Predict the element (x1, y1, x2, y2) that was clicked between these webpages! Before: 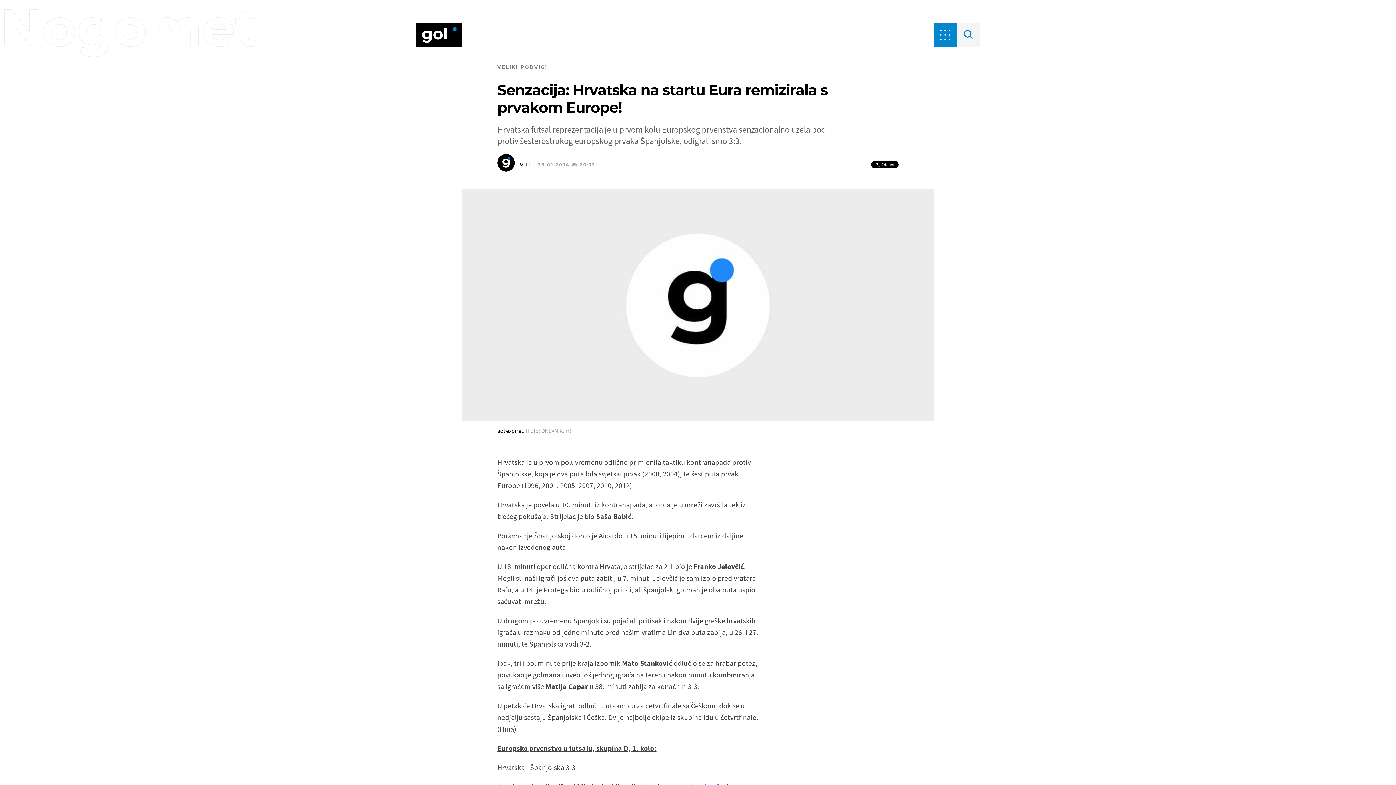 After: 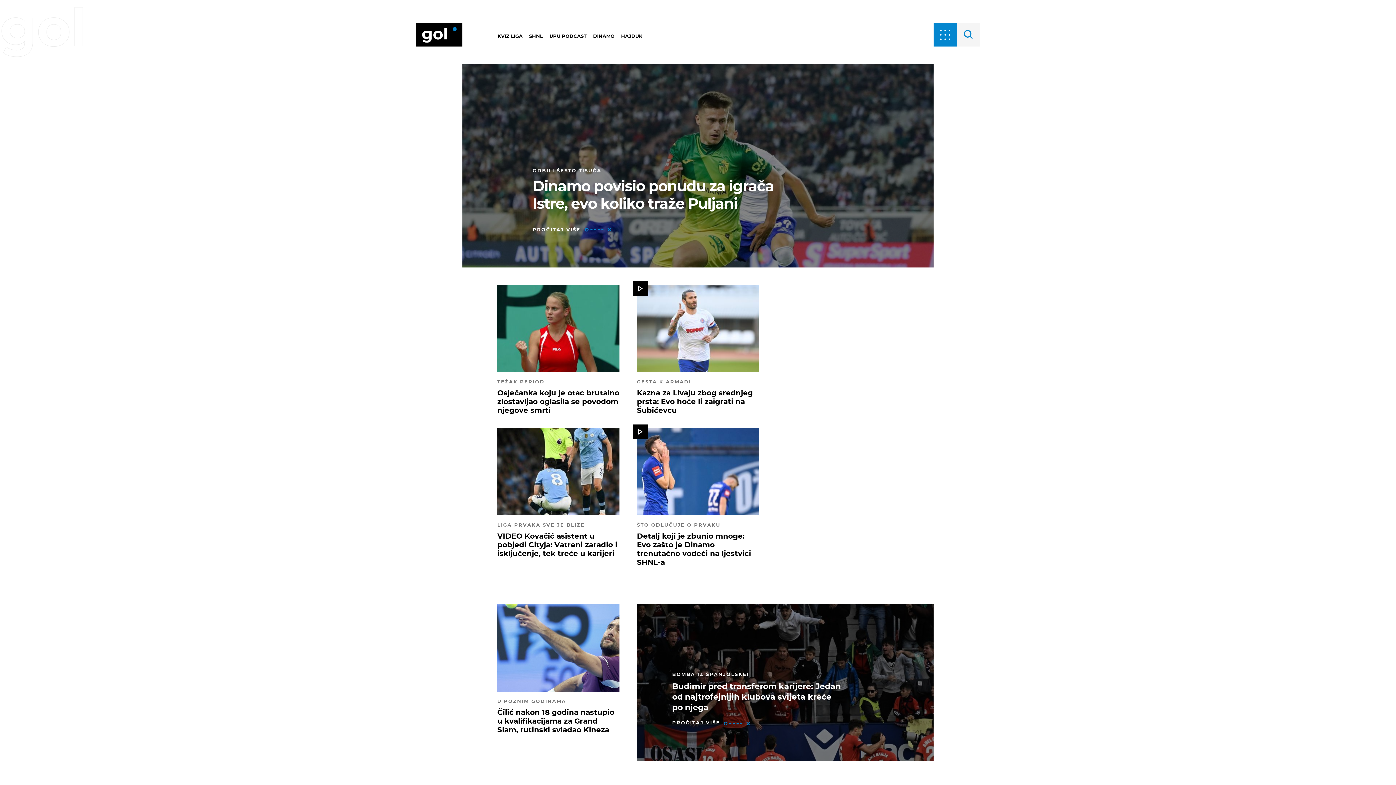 Action: bbox: (416, 23, 462, 46)